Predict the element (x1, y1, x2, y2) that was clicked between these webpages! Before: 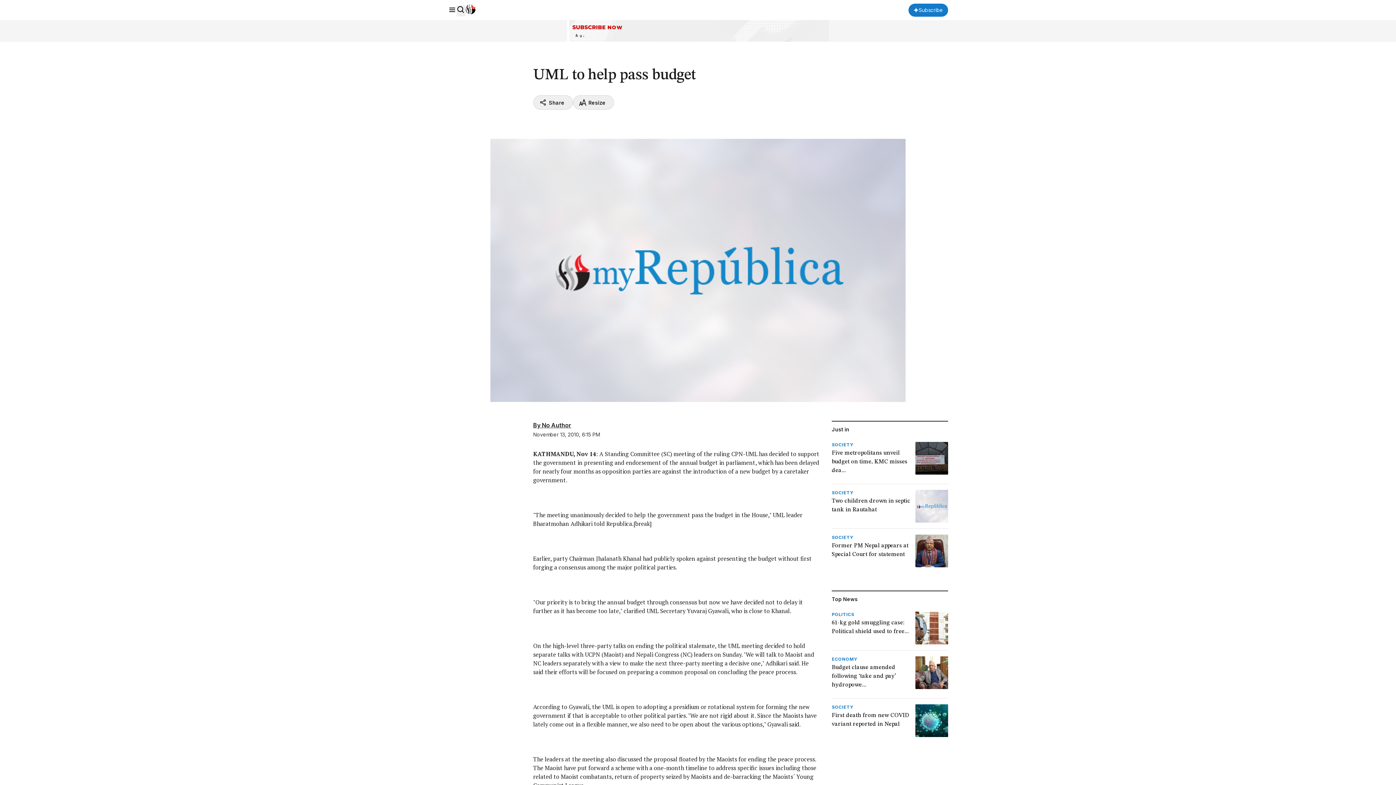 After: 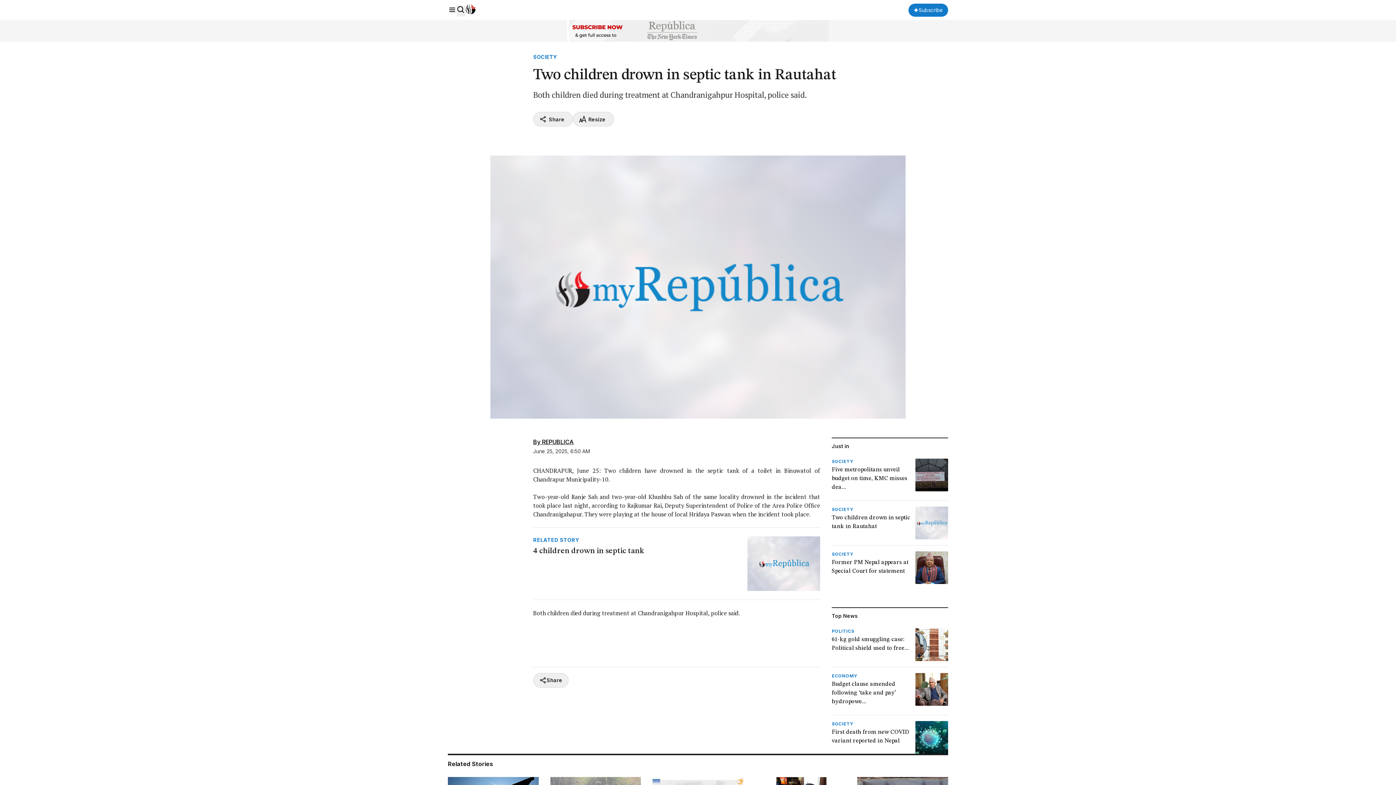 Action: label: SOCIETY
Two children drown in septic tank in Rautahat bbox: (831, 490, 948, 522)